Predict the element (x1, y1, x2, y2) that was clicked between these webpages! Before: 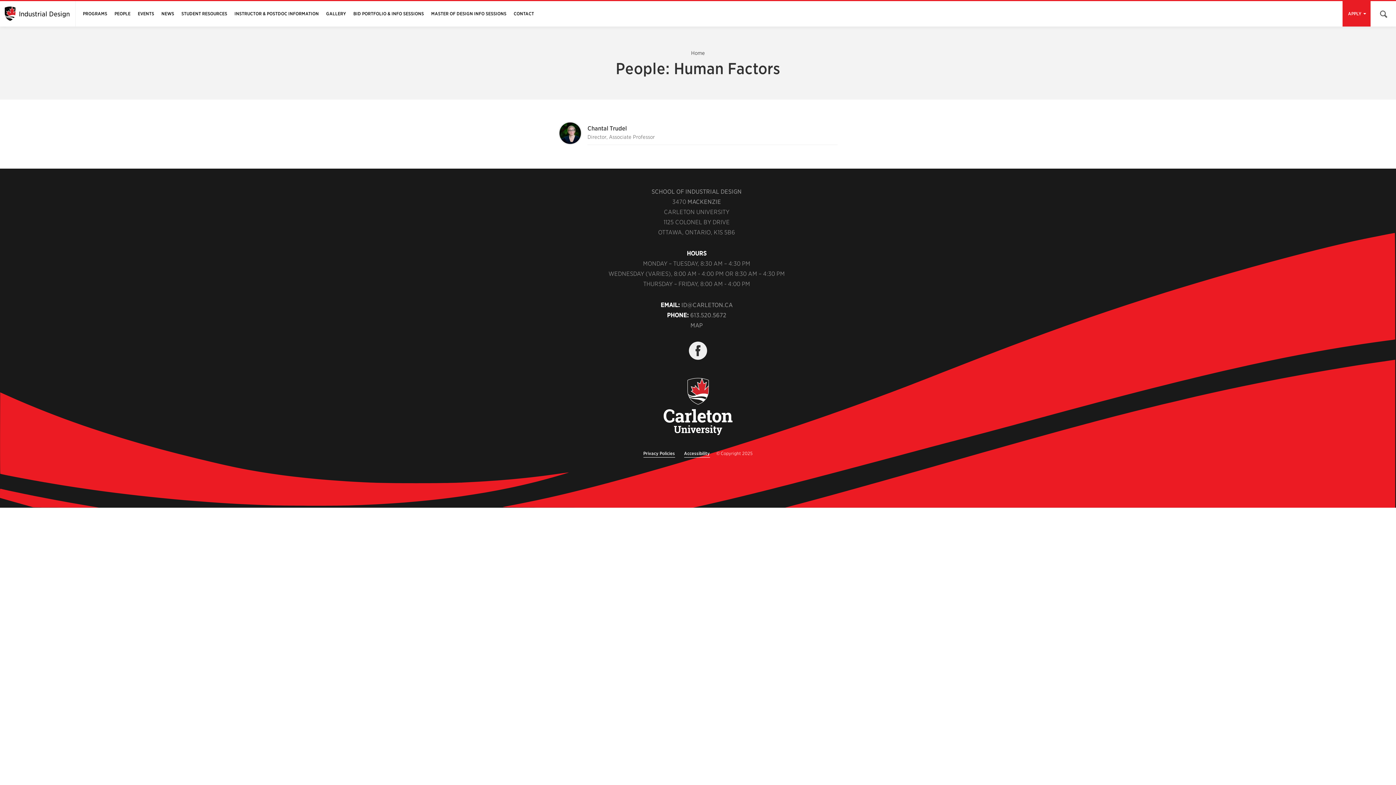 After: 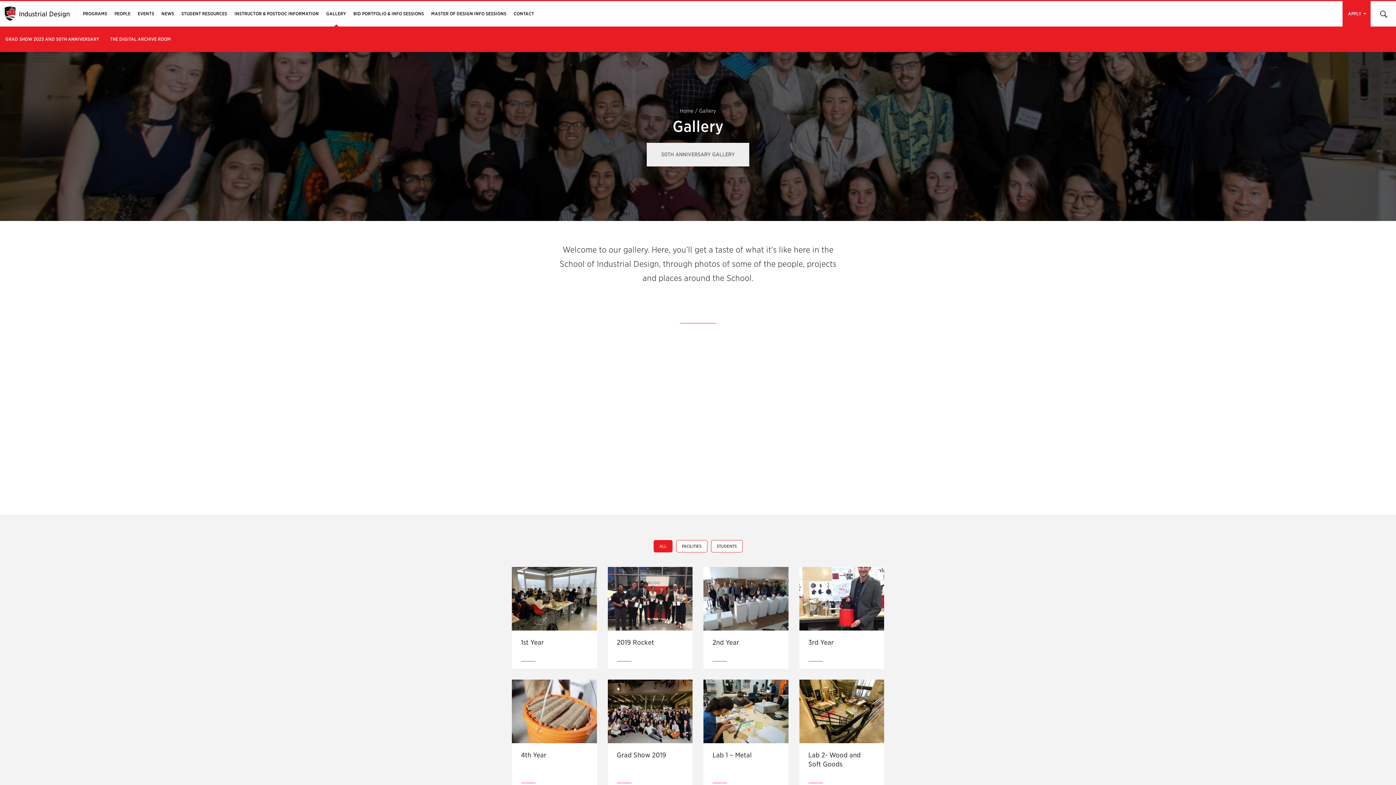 Action: label: GALLERY bbox: (322, 1, 349, 26)